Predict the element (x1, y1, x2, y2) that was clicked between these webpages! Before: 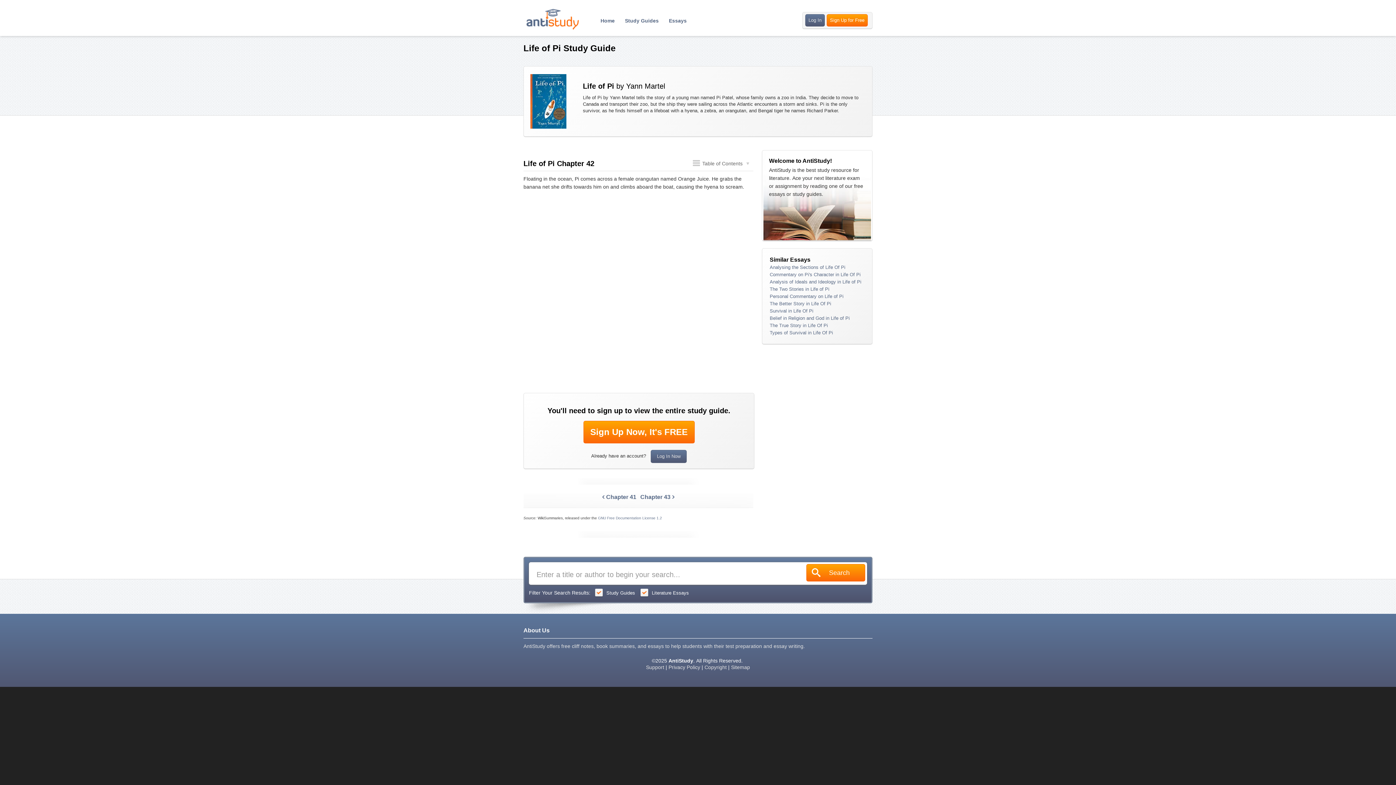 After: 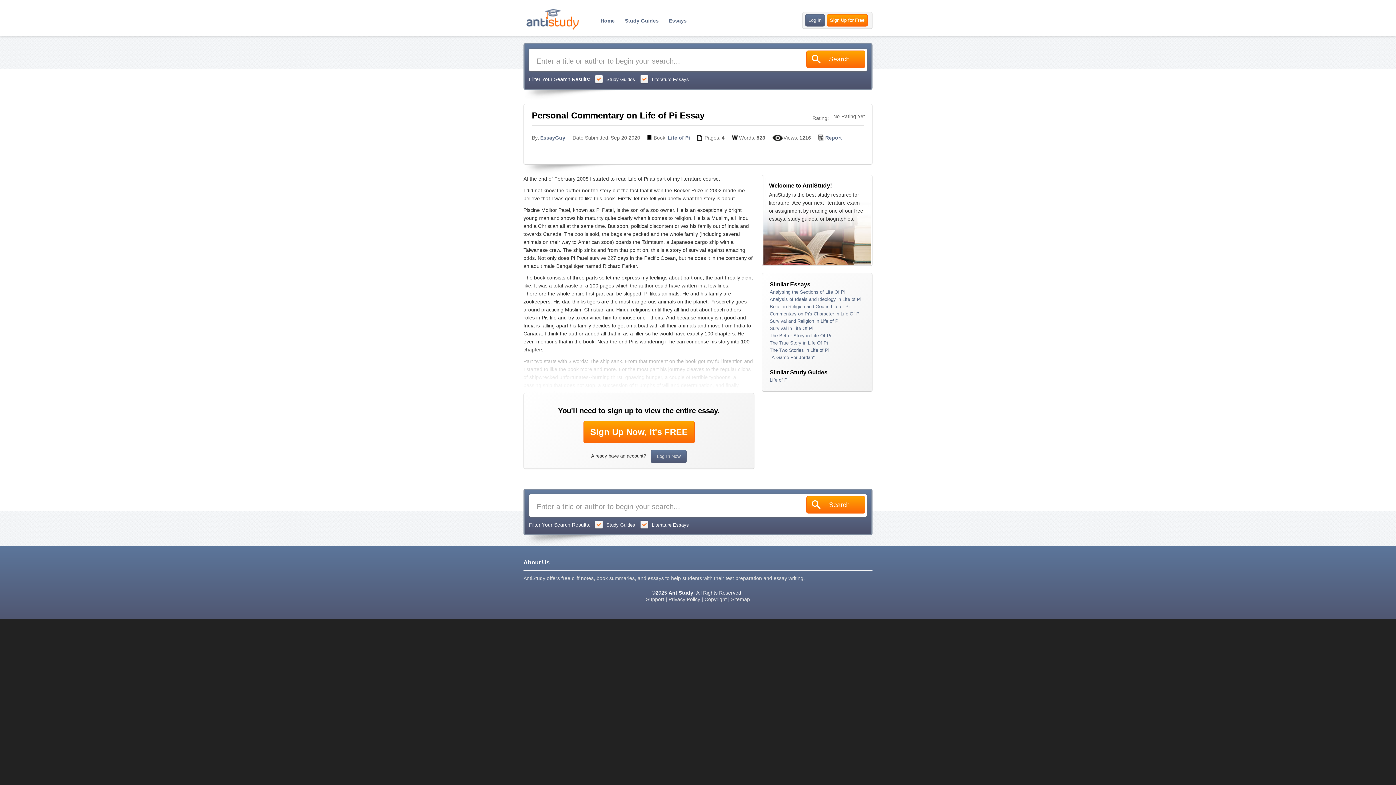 Action: bbox: (769, 293, 843, 299) label: Personal Commentary on Life of Pi